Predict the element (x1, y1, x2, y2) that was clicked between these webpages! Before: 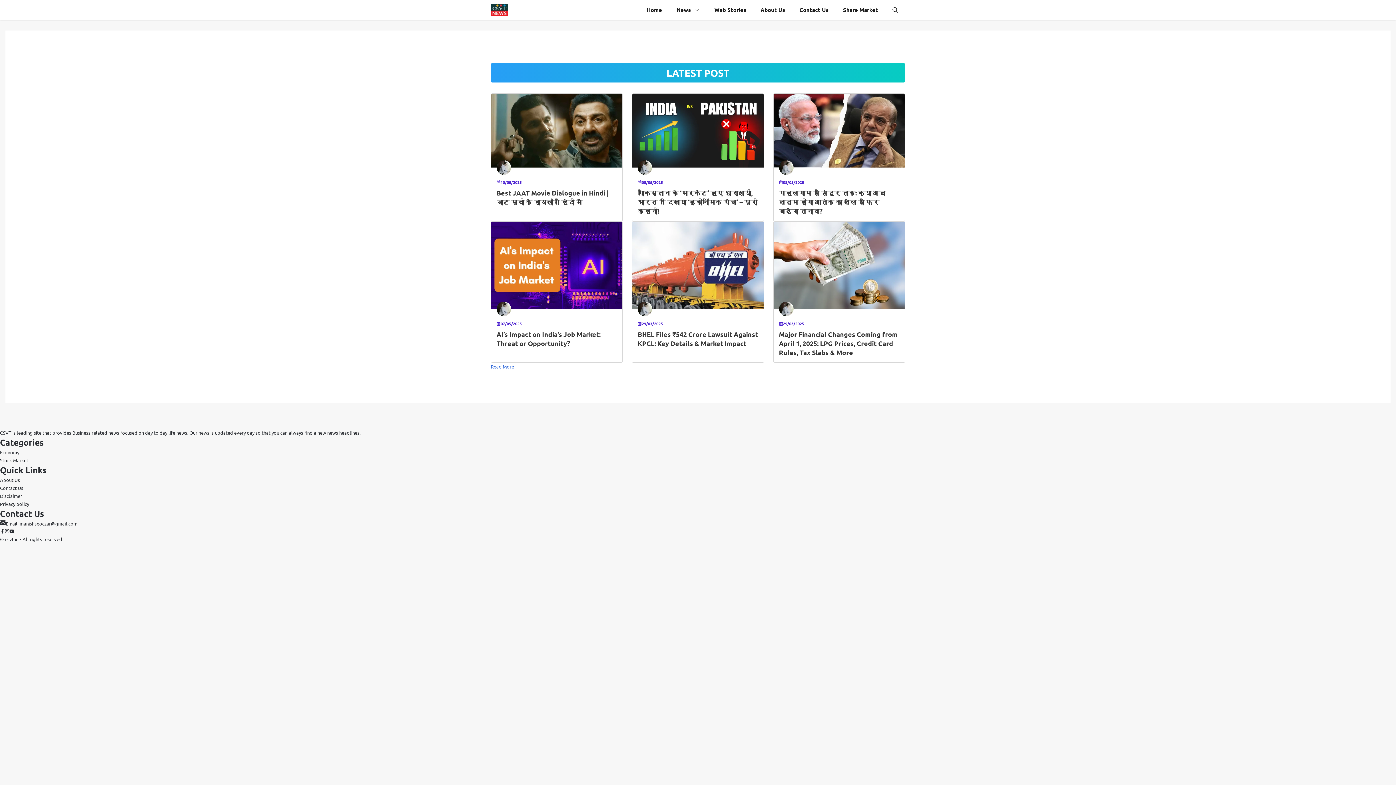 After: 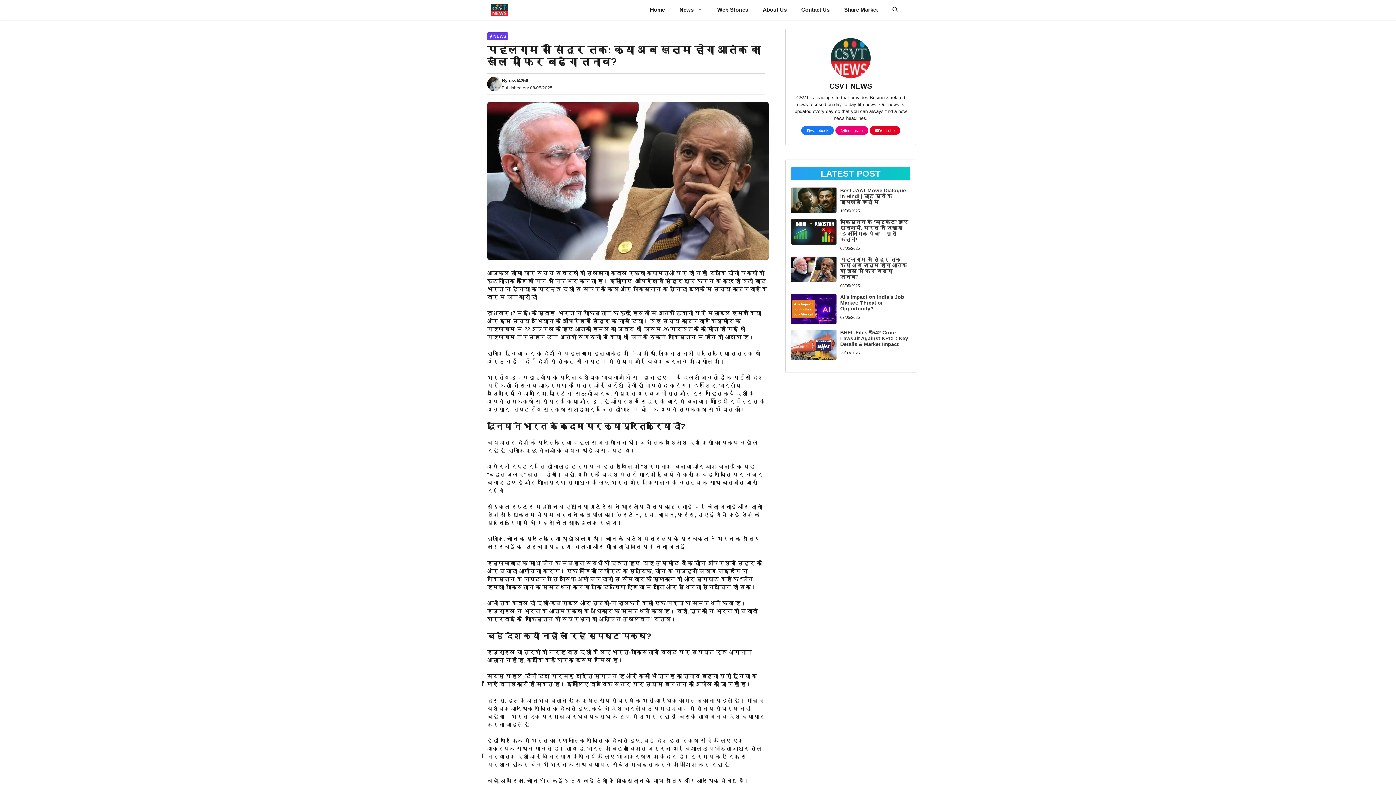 Action: bbox: (773, 126, 905, 133)